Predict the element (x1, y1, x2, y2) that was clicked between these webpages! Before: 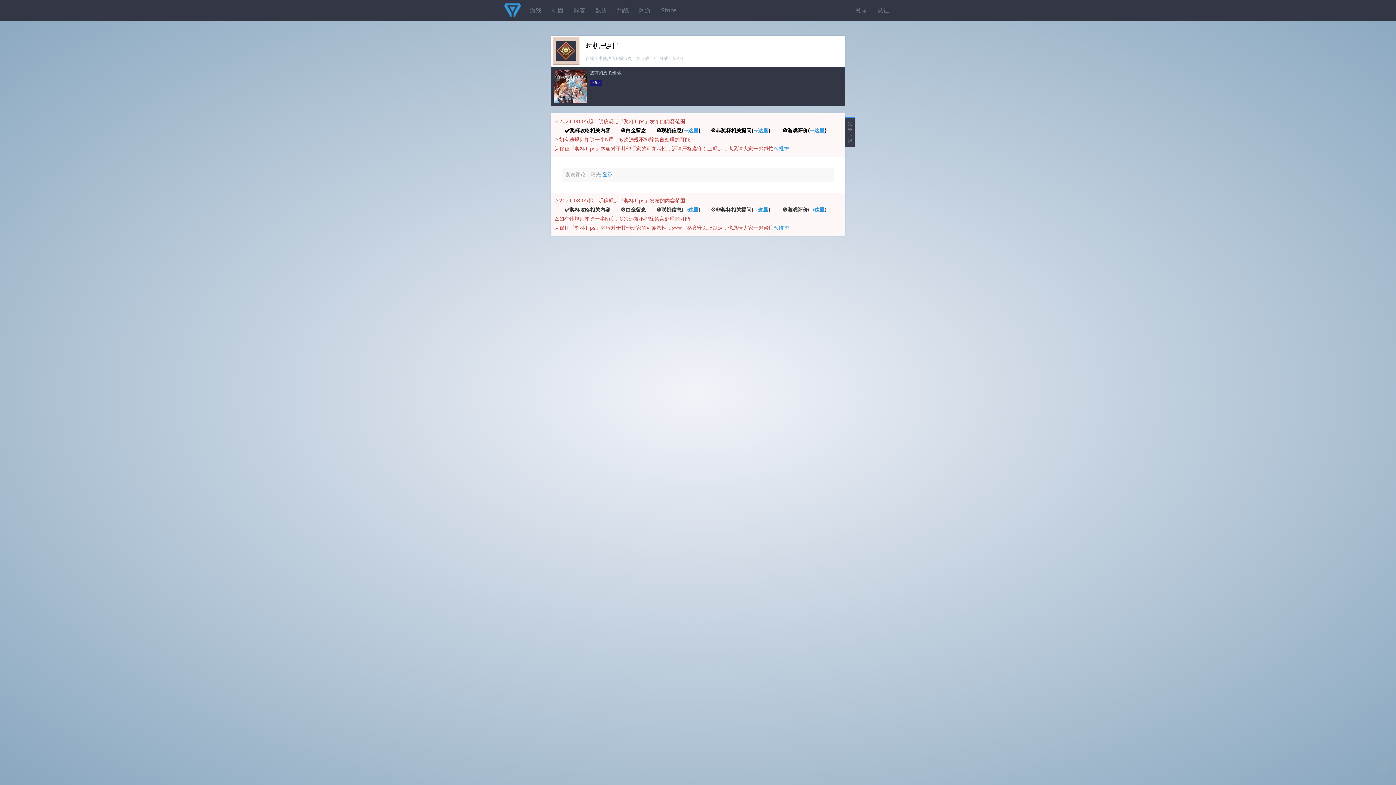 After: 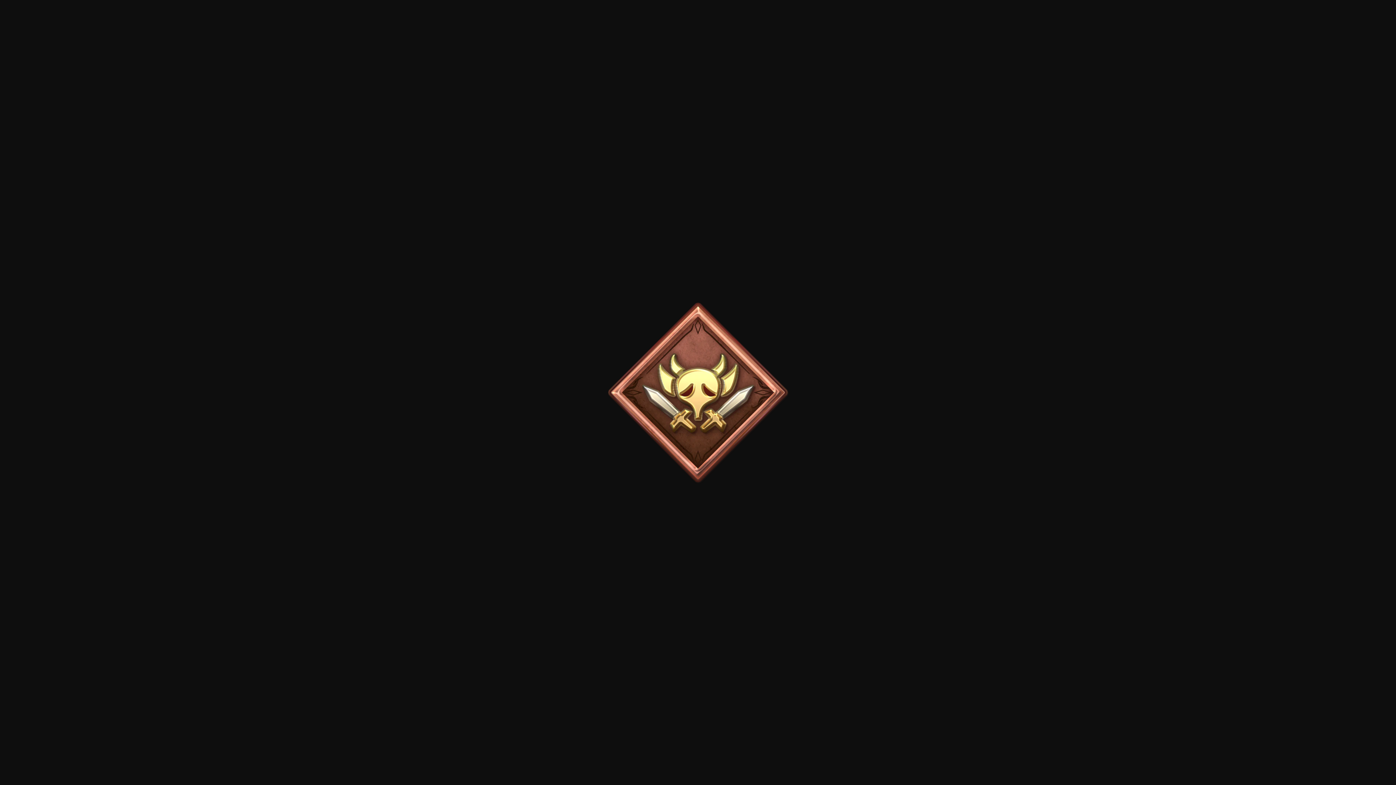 Action: bbox: (556, 47, 576, 53)